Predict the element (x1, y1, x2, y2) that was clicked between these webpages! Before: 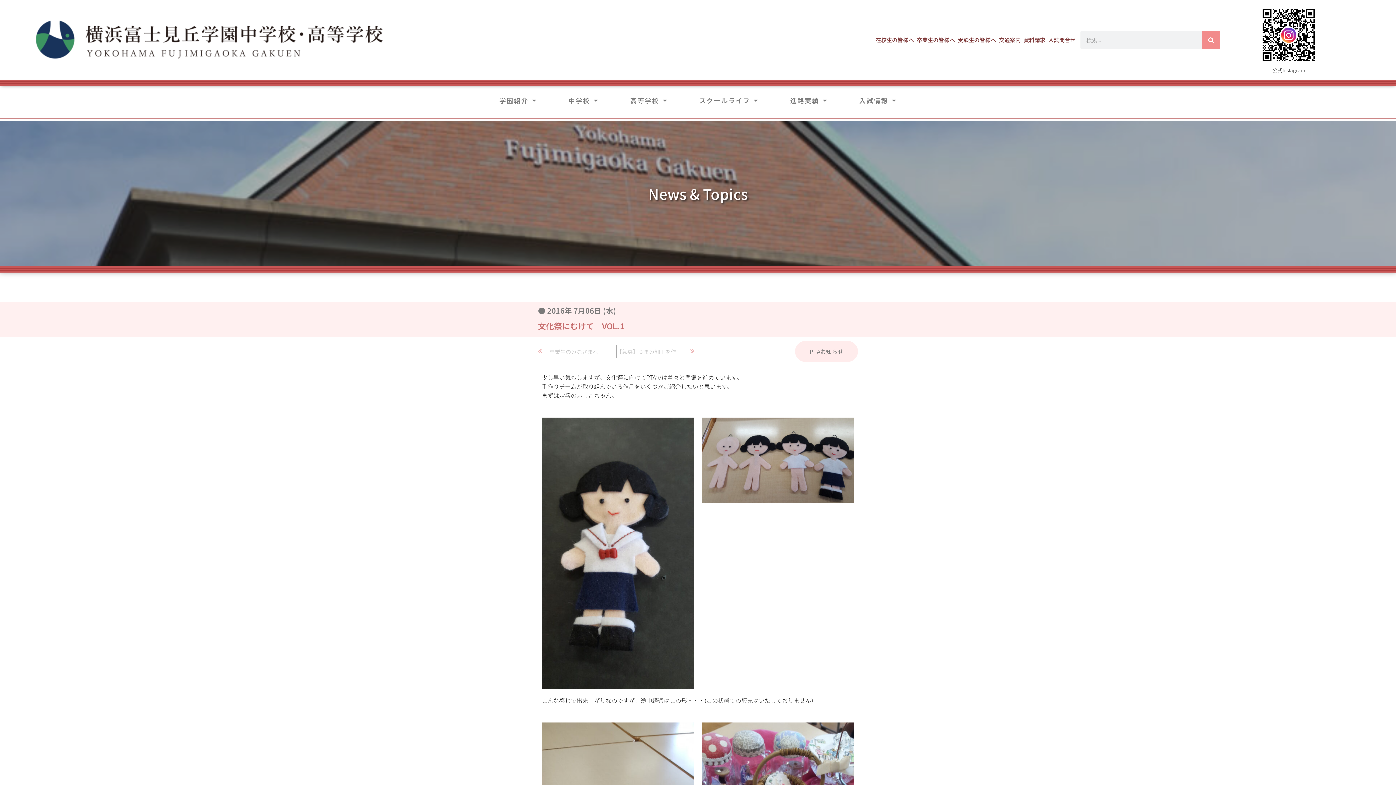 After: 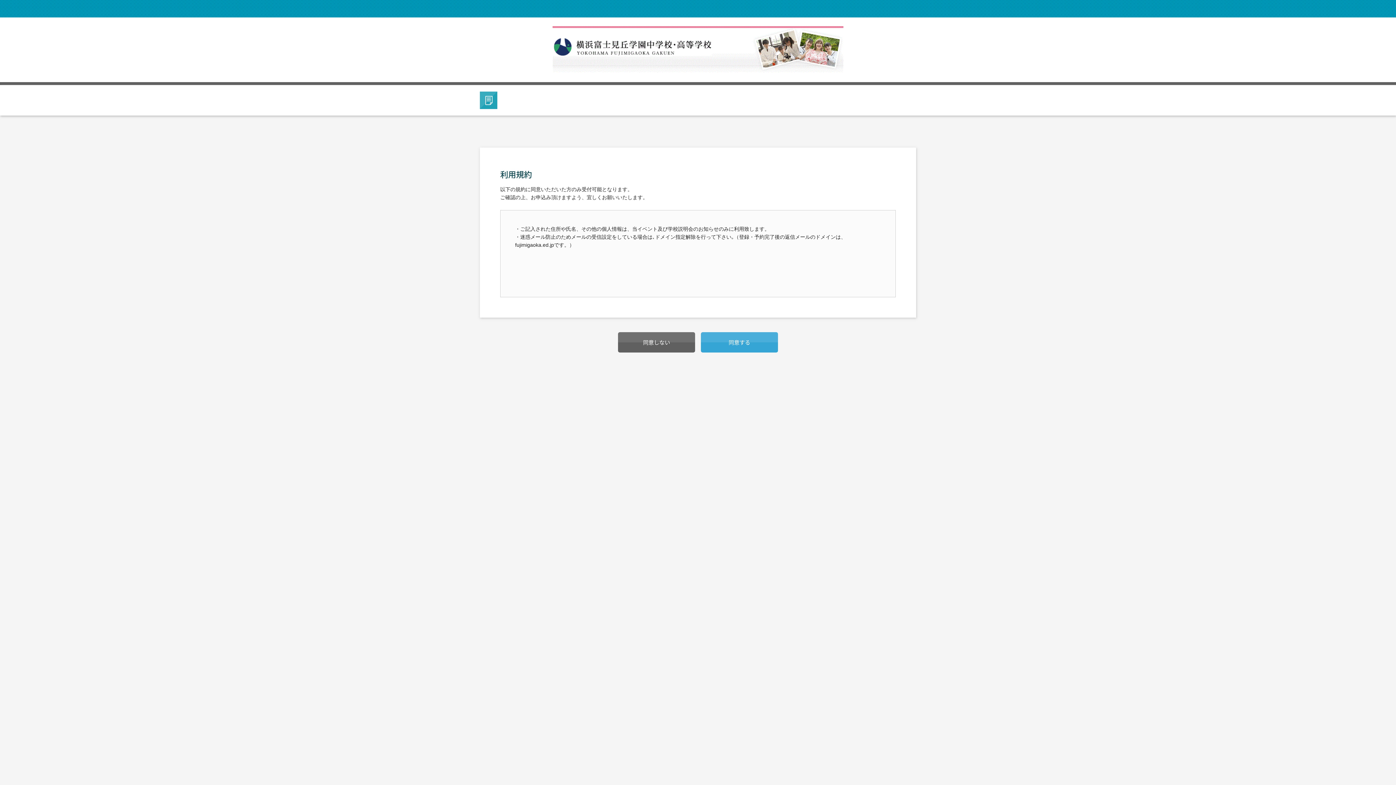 Action: bbox: (1022, 30, 1046, 48) label: 資料請求